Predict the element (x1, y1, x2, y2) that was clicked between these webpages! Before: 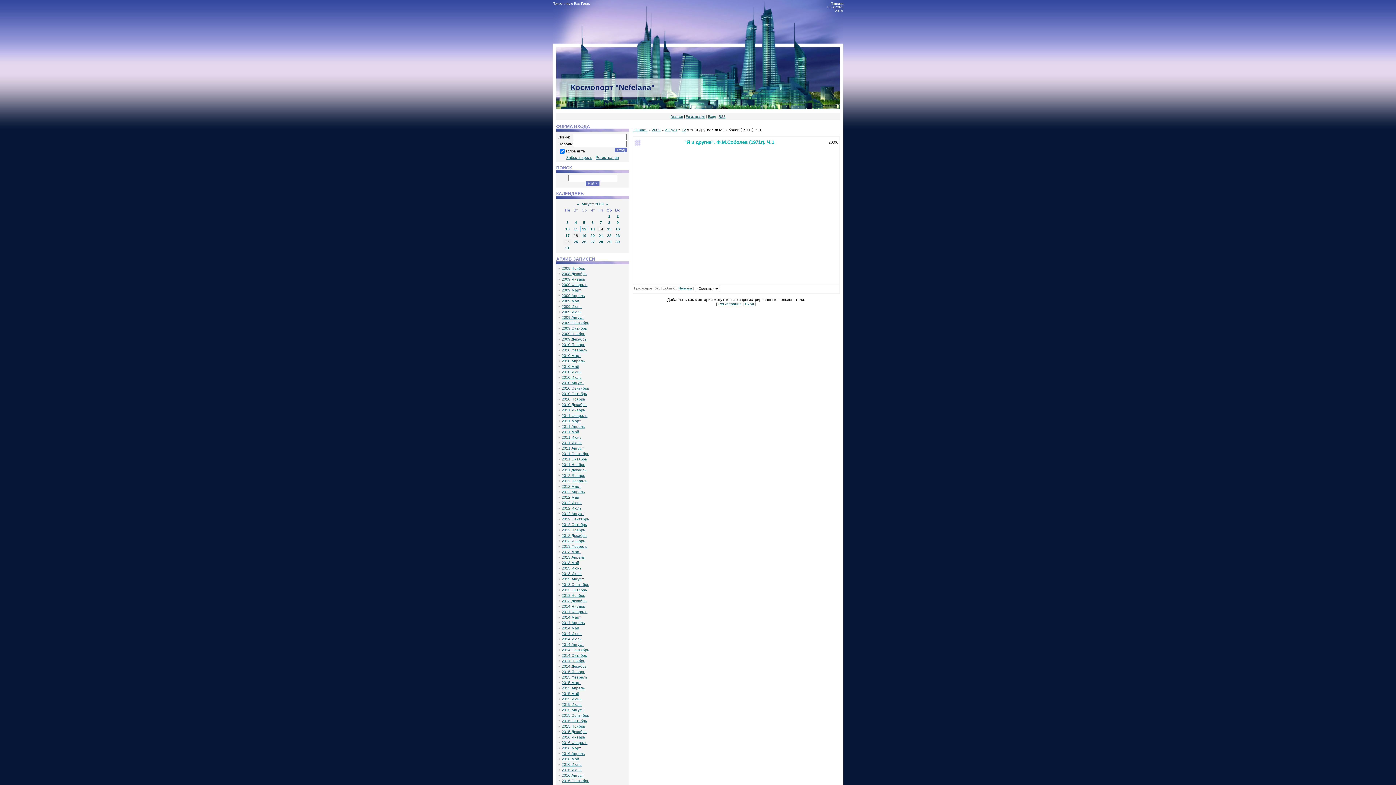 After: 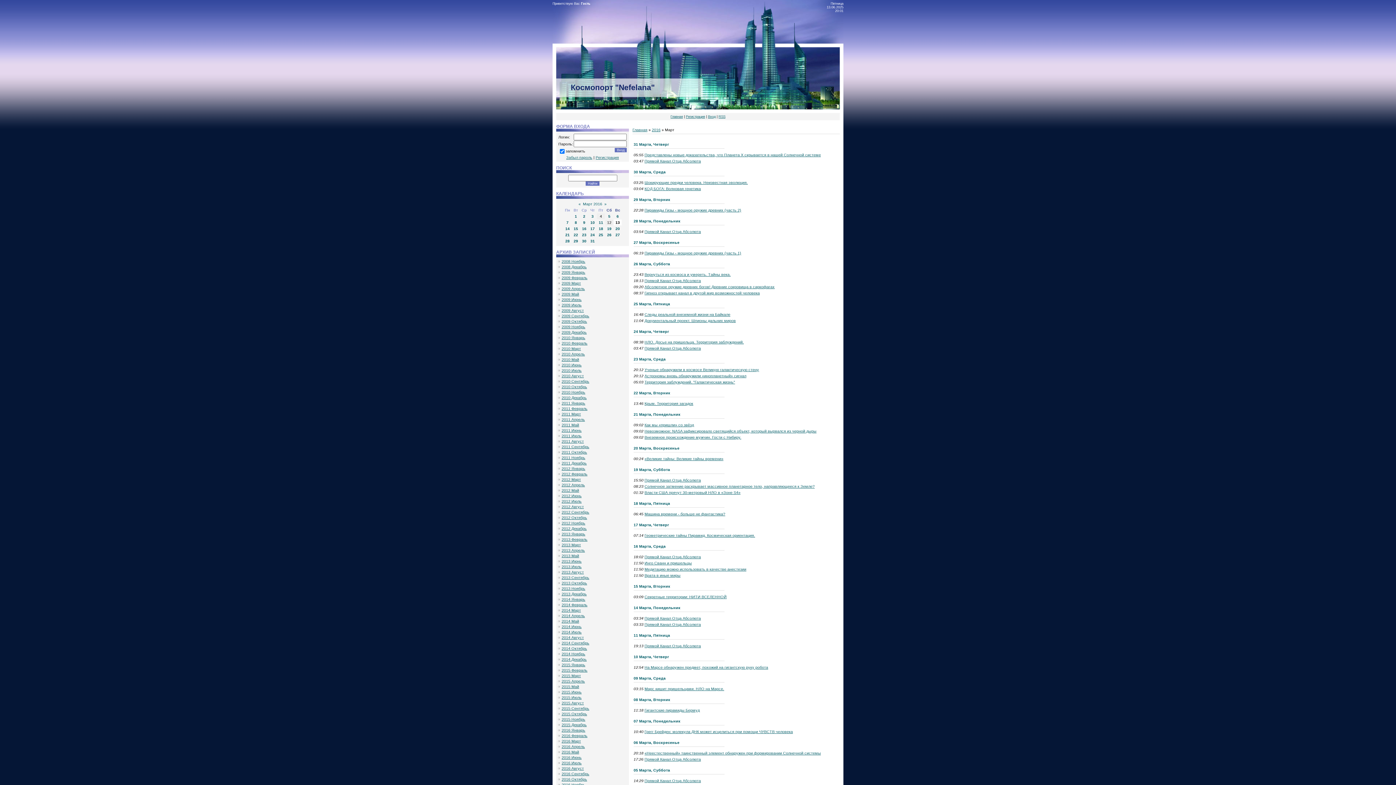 Action: label: 2016 Март bbox: (561, 746, 581, 750)